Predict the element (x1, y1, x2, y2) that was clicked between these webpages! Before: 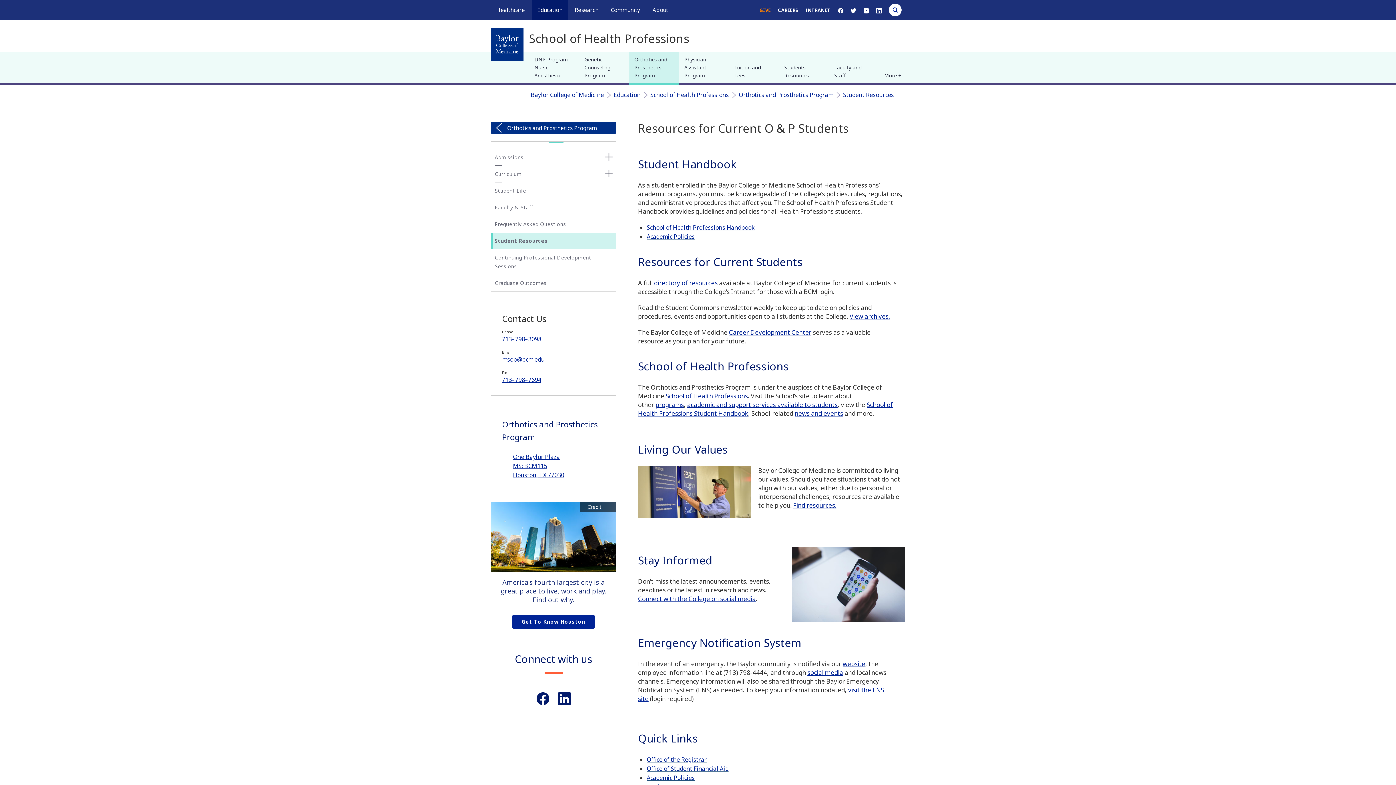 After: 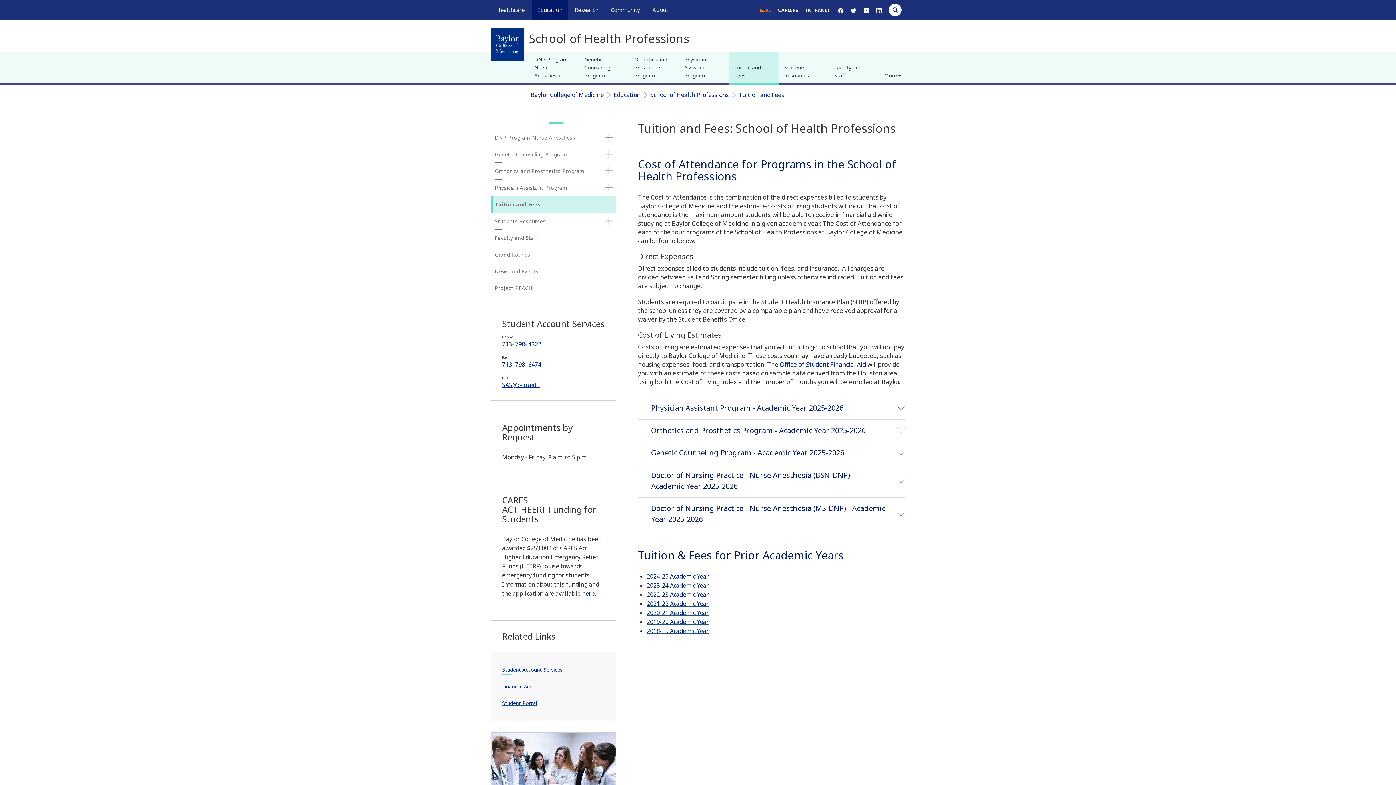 Action: bbox: (729, 52, 778, 83) label: Tuition and Fees